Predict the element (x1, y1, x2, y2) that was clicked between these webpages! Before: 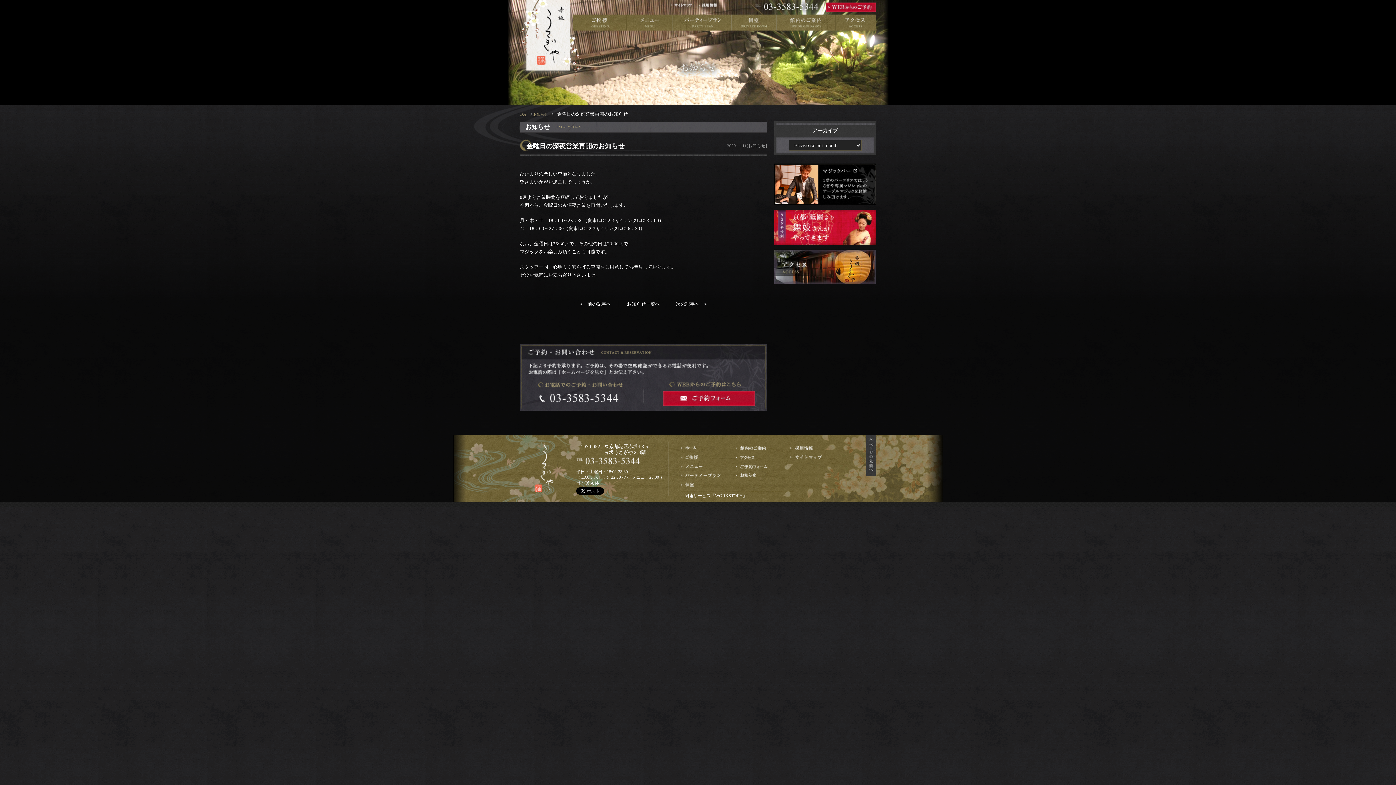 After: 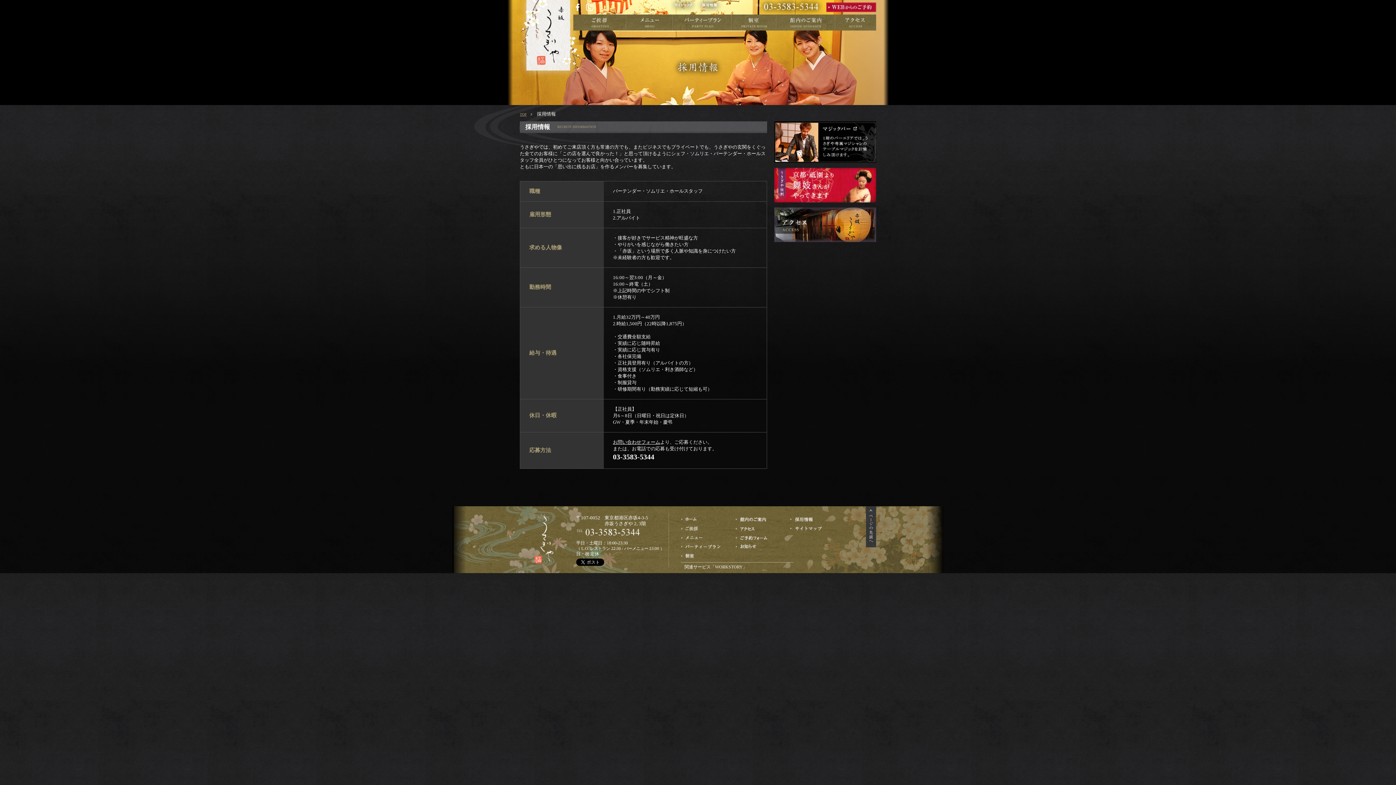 Action: bbox: (698, 0, 722, 14) label: 採用情報